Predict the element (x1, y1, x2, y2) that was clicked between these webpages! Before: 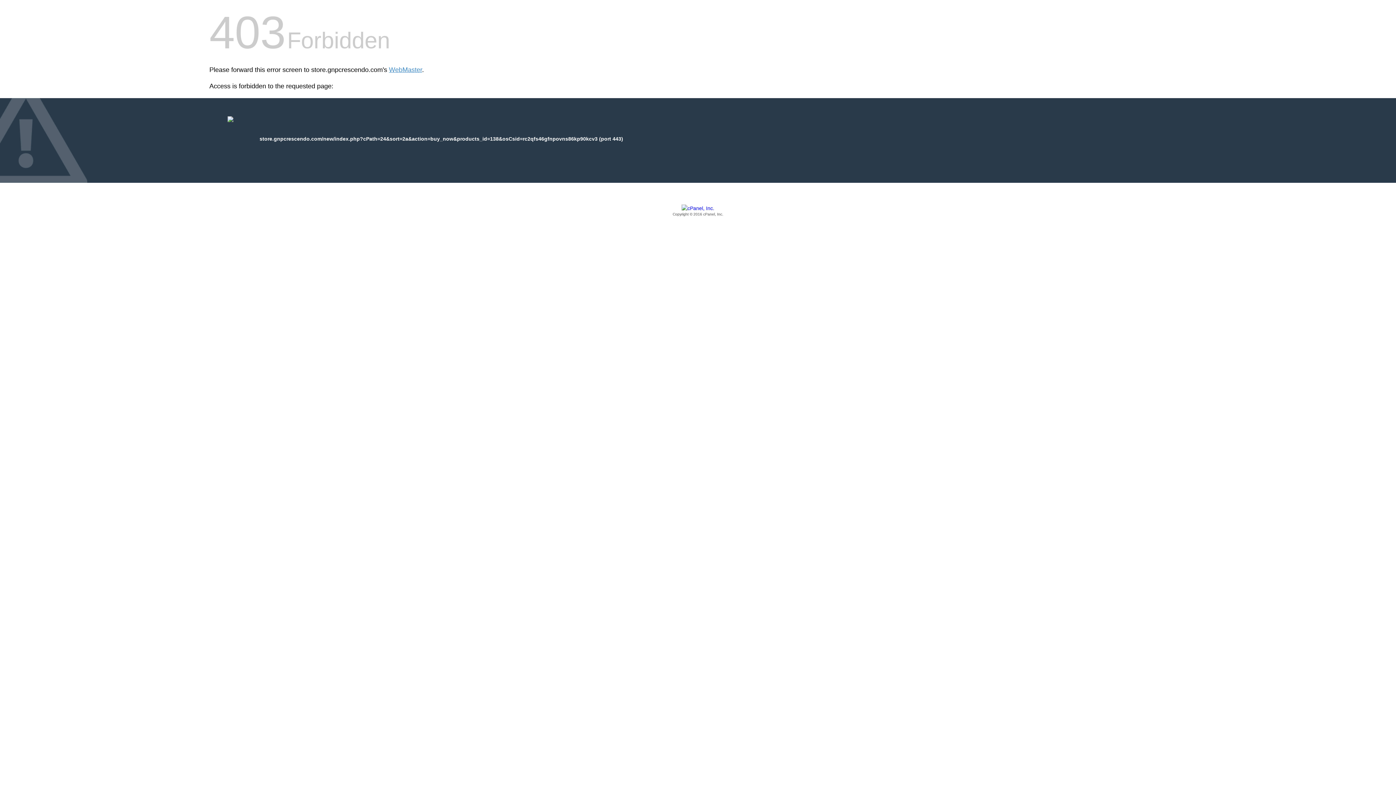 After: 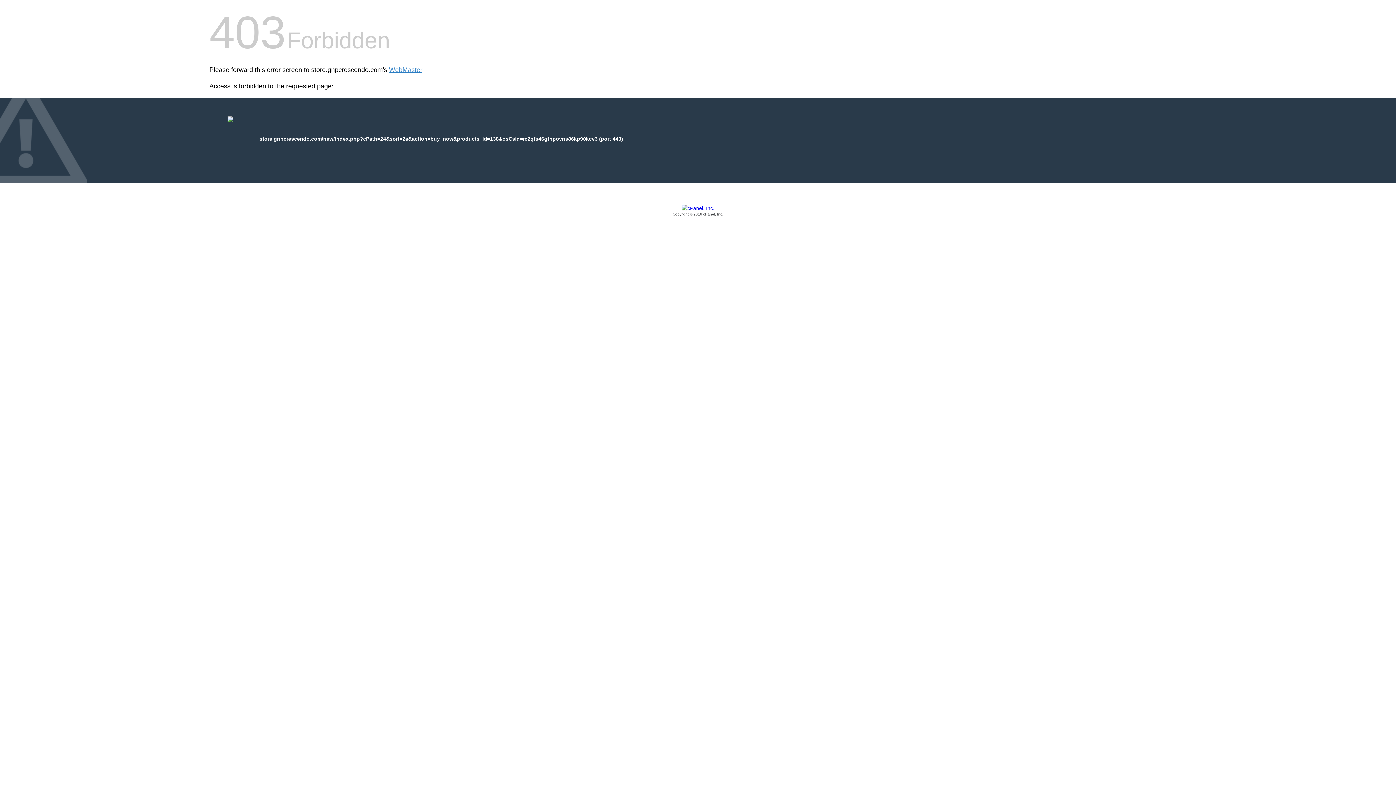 Action: bbox: (209, 205, 1186, 217) label: Copyright © 2016 cPanel, Inc.